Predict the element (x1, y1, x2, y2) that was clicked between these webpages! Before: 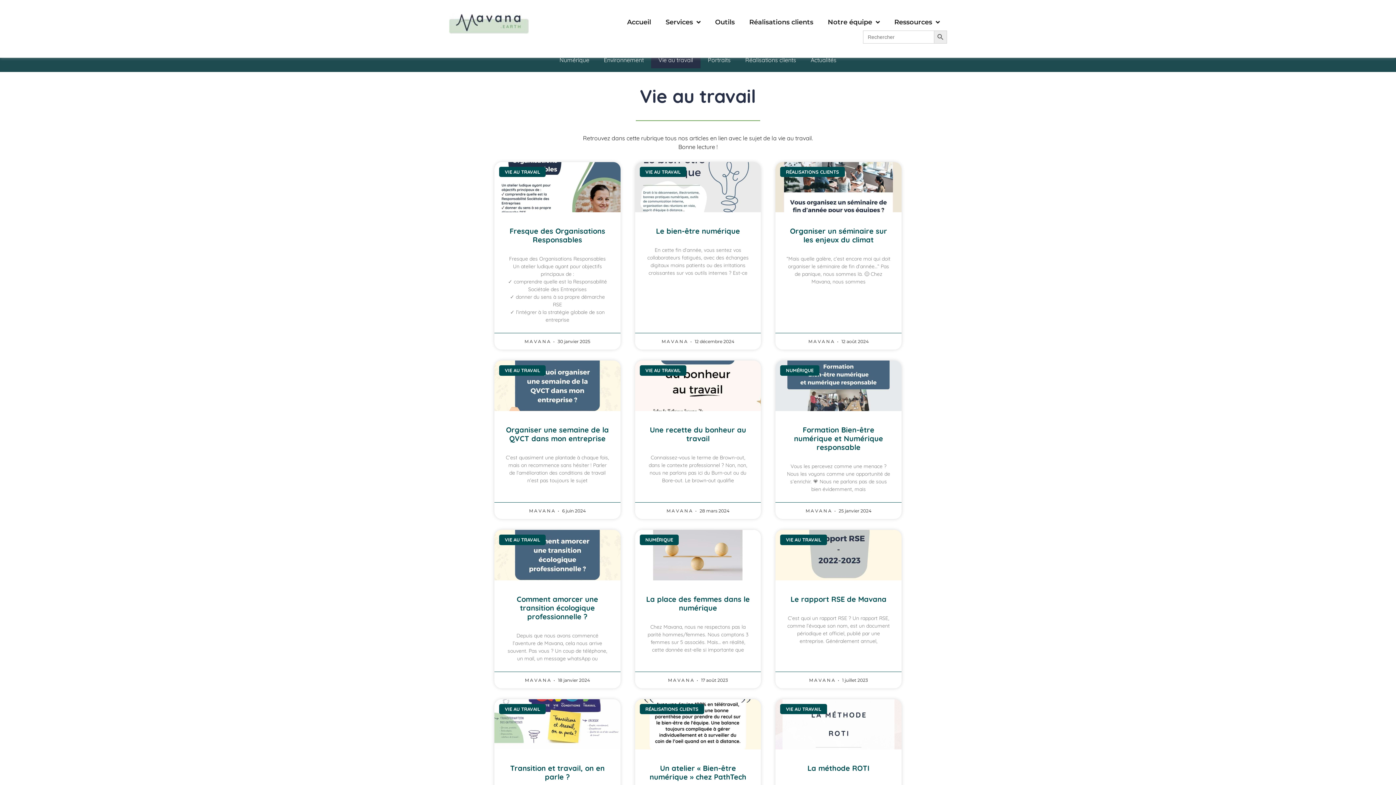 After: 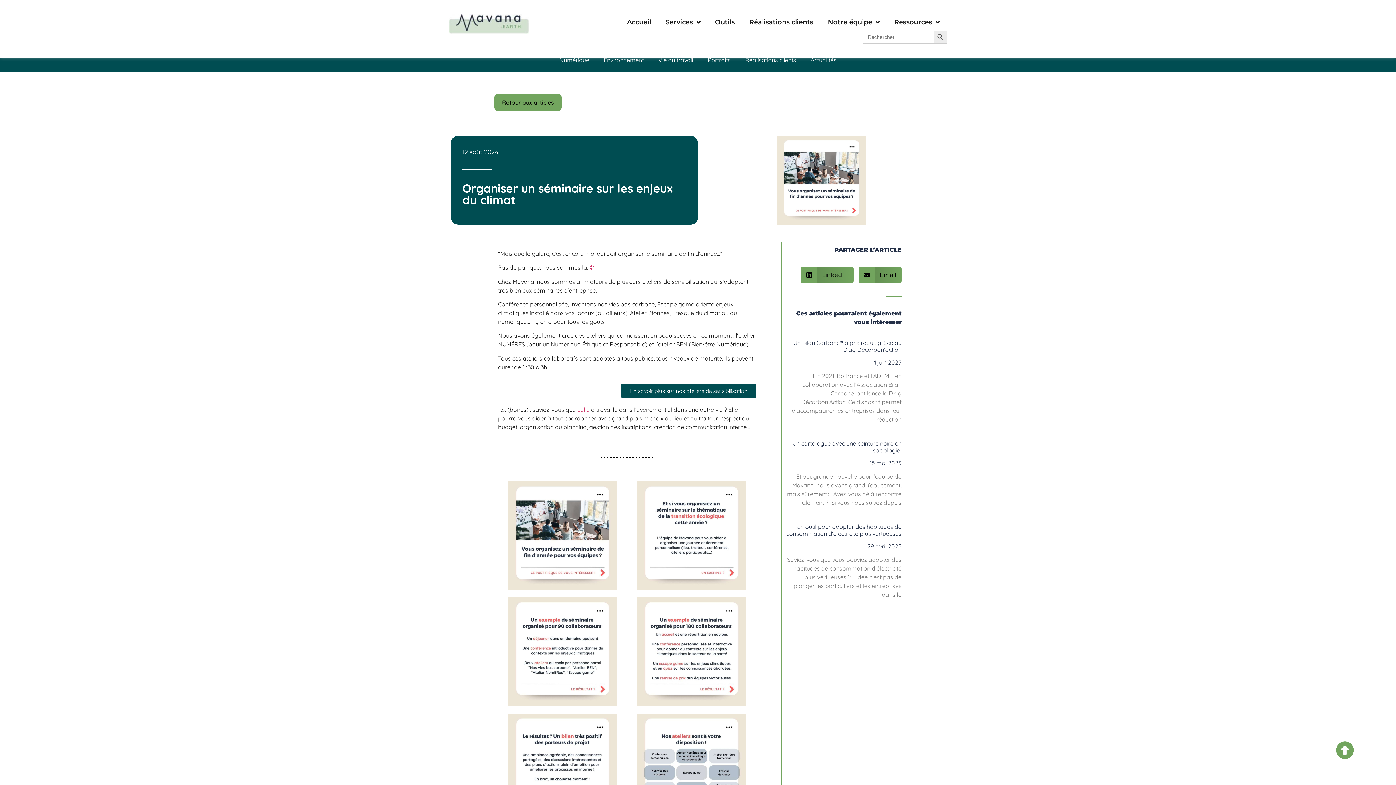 Action: bbox: (790, 226, 887, 244) label: Organiser un séminaire sur les enjeux du climat